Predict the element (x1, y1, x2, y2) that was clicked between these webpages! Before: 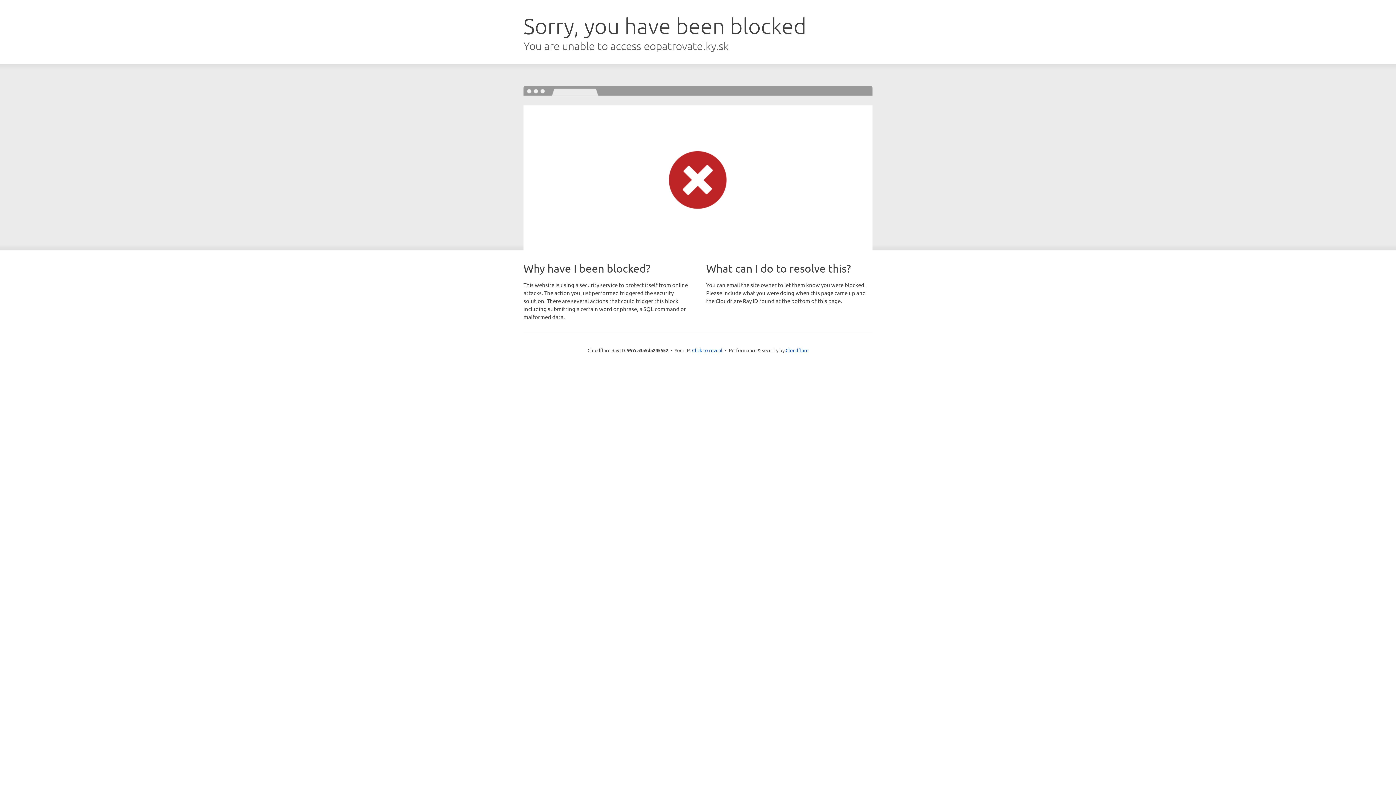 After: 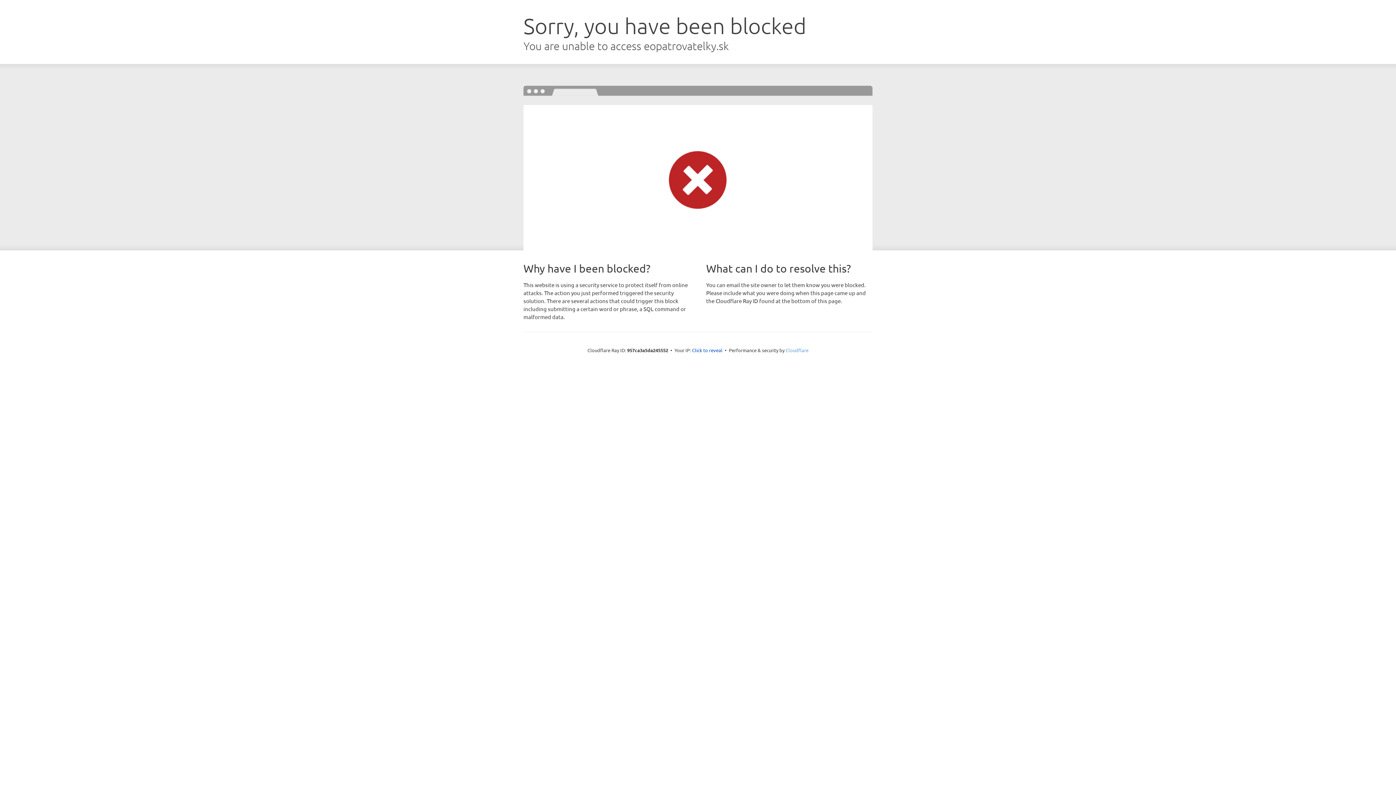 Action: label: Cloudflare bbox: (785, 347, 808, 353)